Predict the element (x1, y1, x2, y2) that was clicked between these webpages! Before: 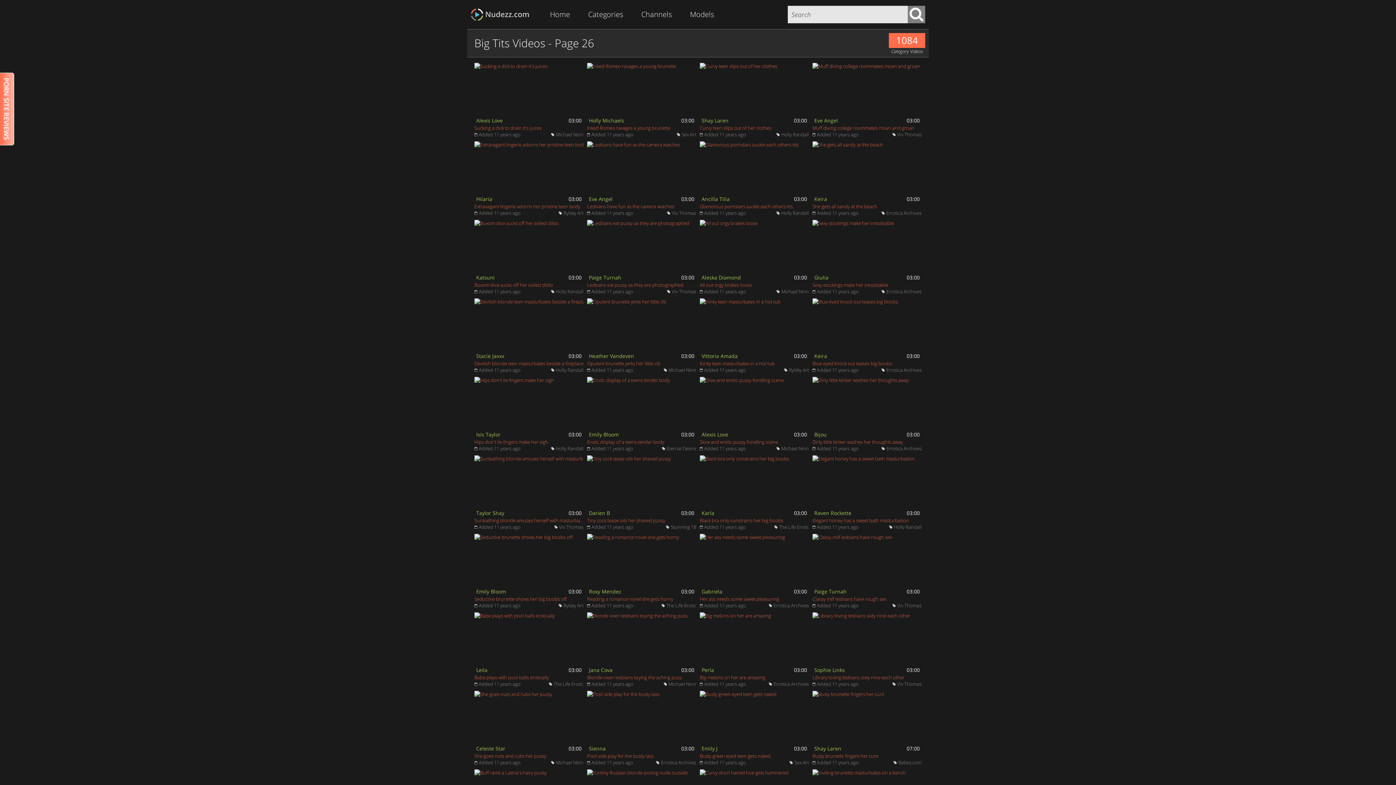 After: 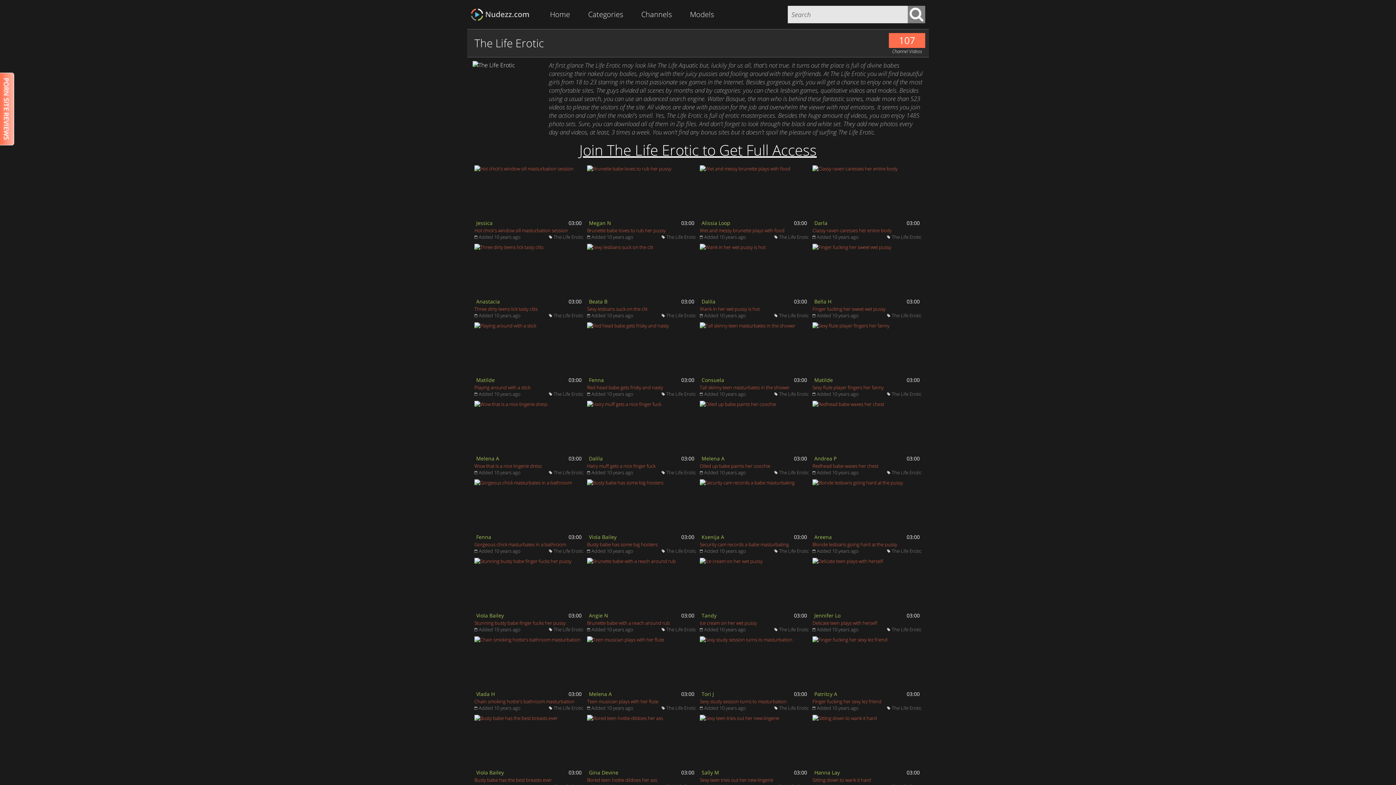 Action: bbox: (553, 681, 583, 687) label: The Life Erotic